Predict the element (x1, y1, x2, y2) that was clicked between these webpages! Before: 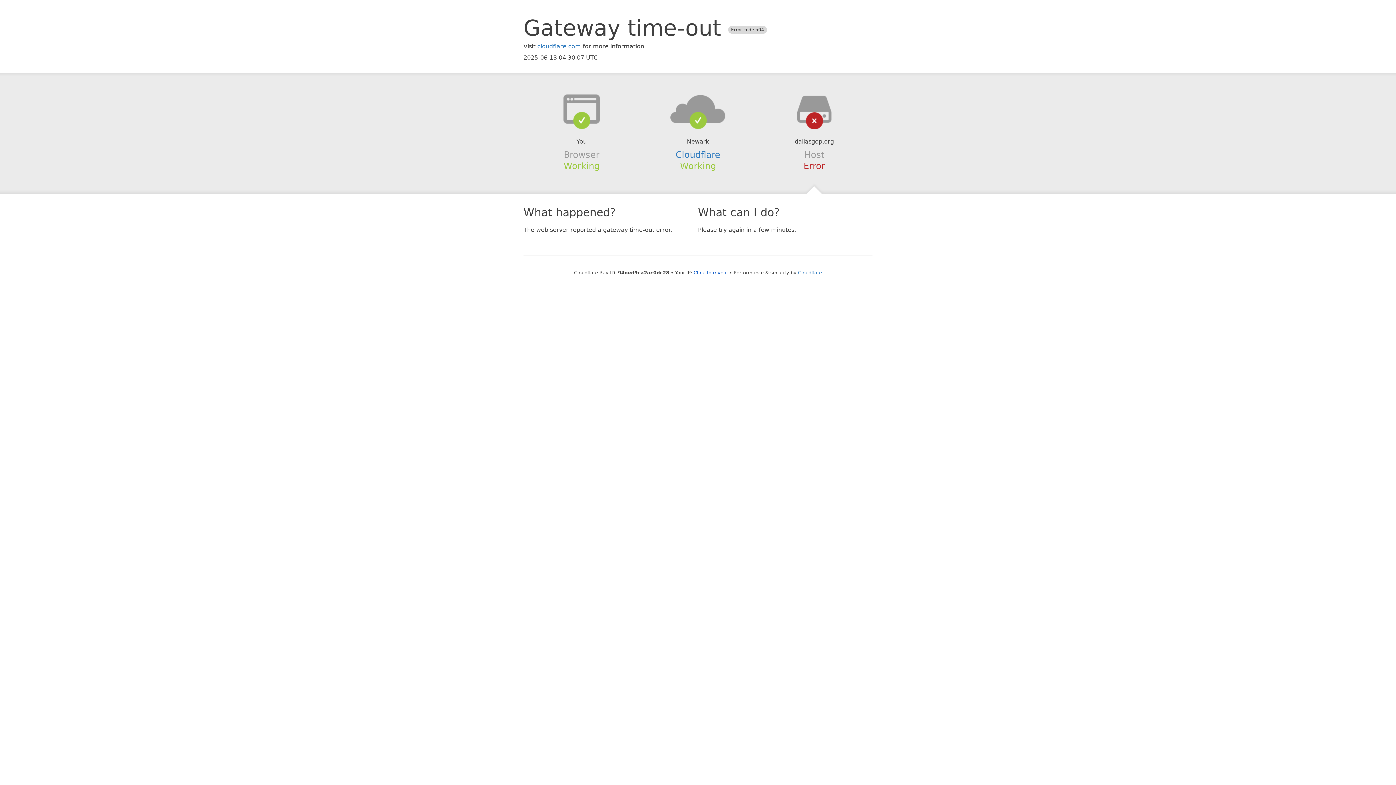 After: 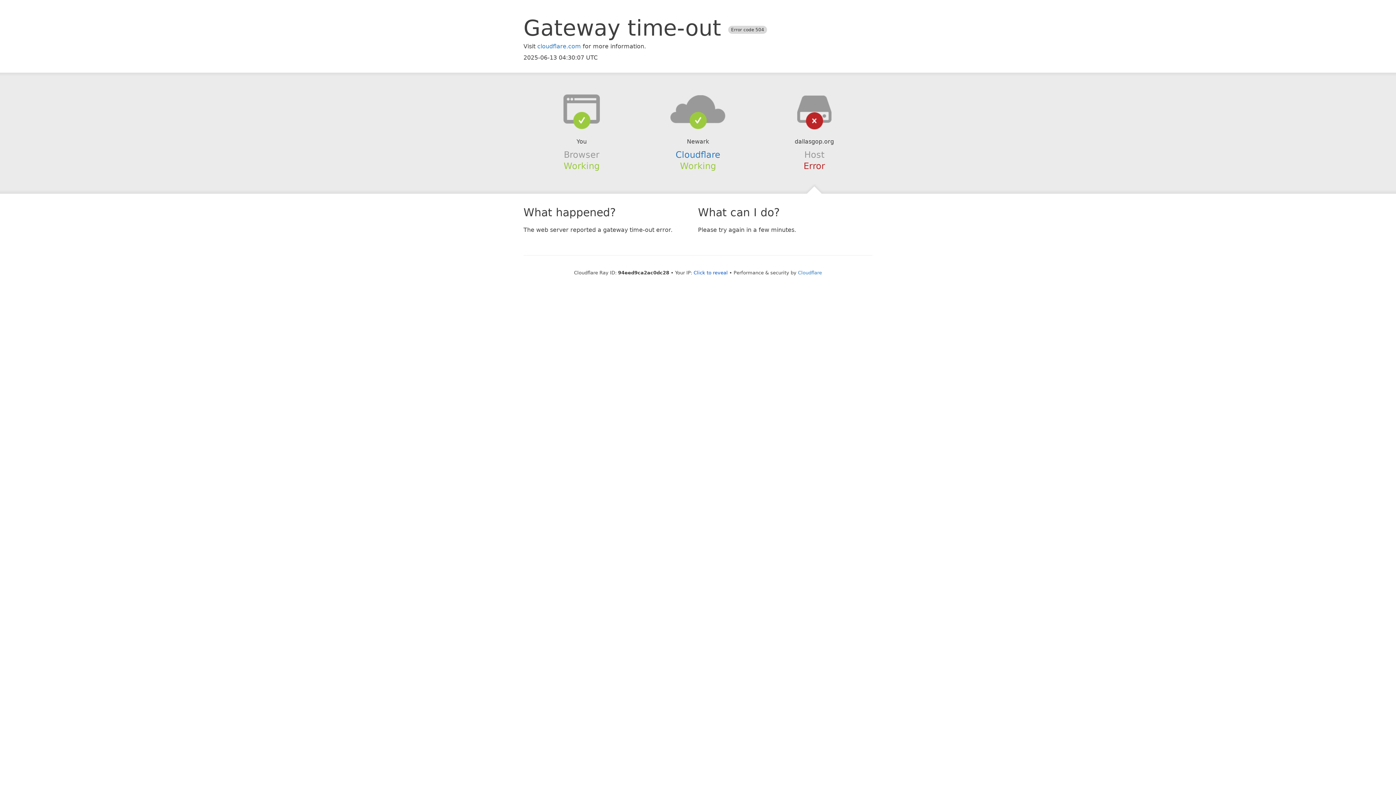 Action: bbox: (639, 94, 756, 123)